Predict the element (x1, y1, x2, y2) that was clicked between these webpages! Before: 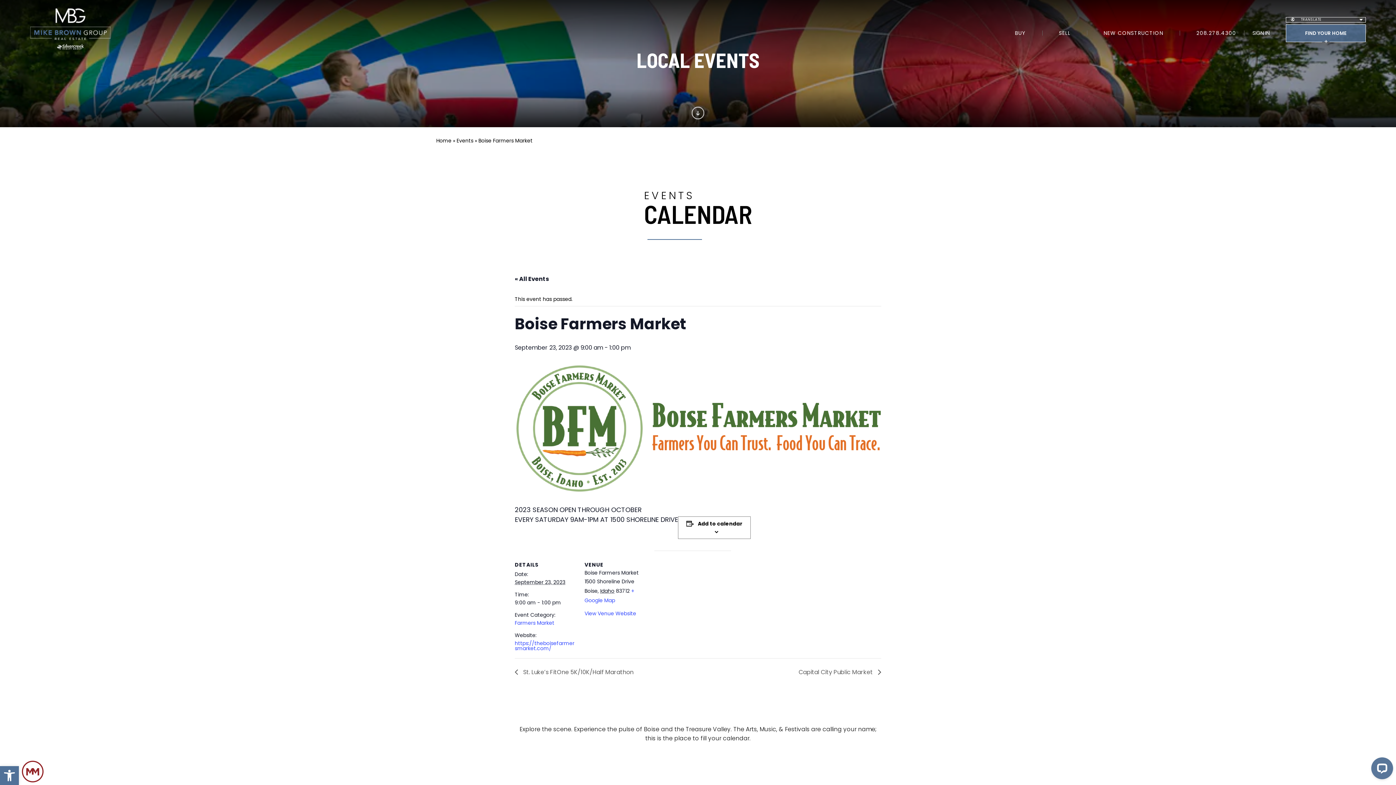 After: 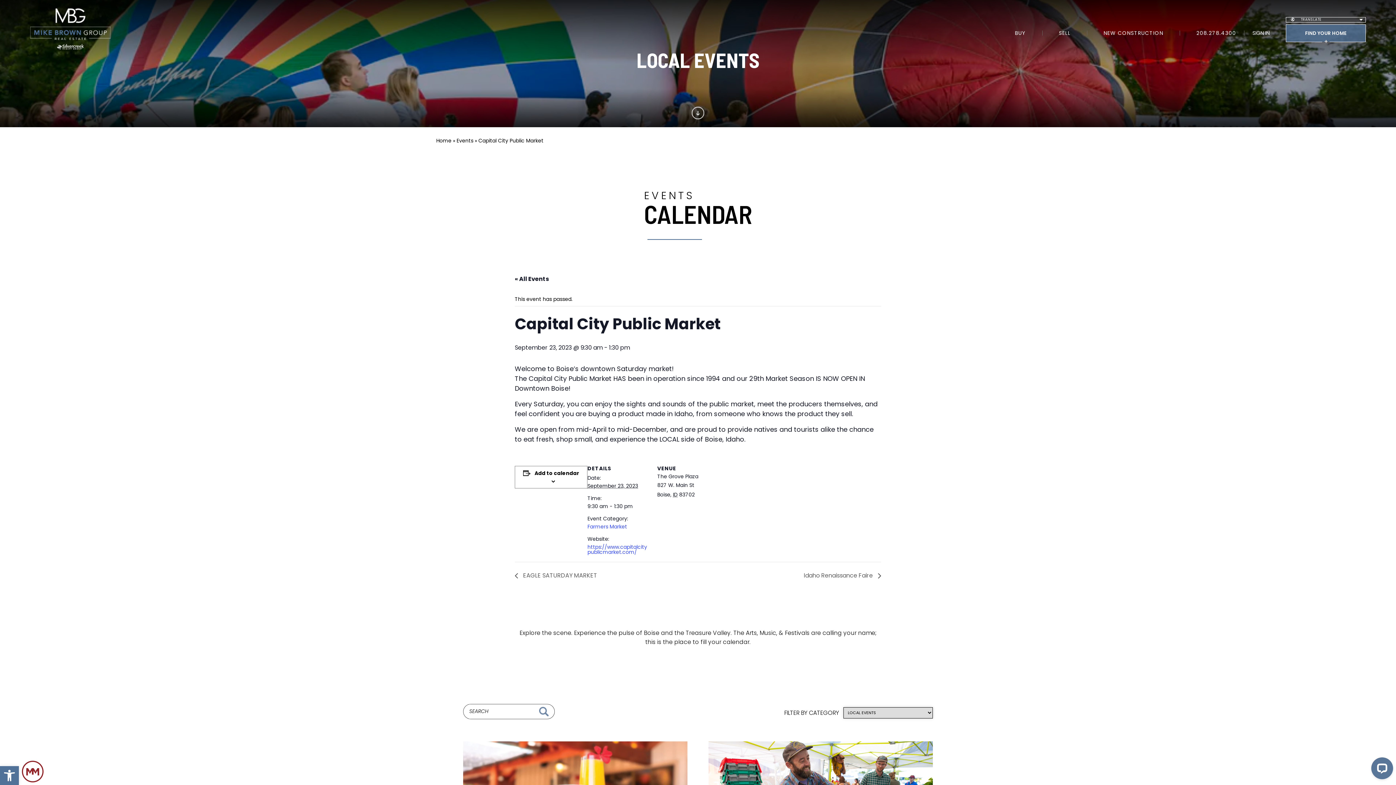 Action: label: Capital City Public Market  bbox: (794, 668, 881, 676)